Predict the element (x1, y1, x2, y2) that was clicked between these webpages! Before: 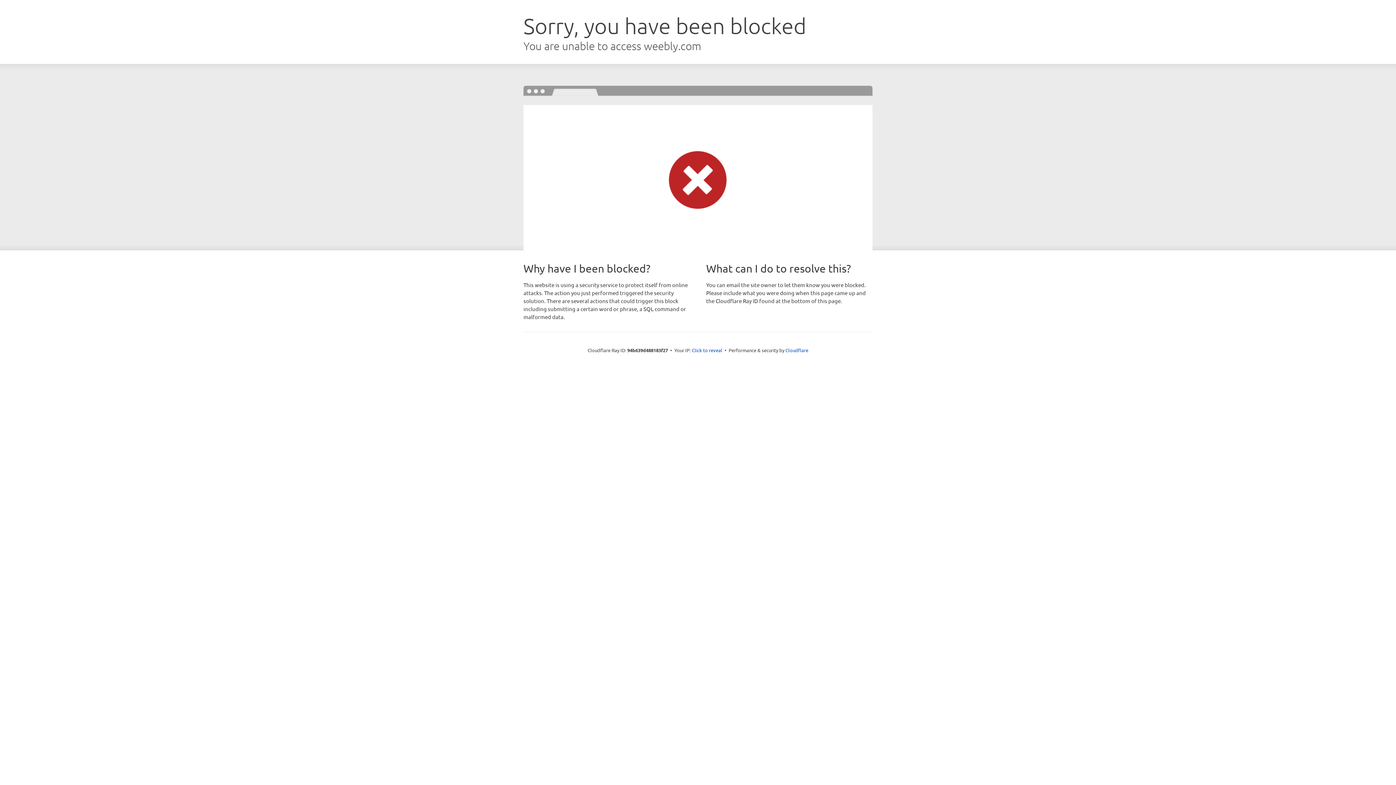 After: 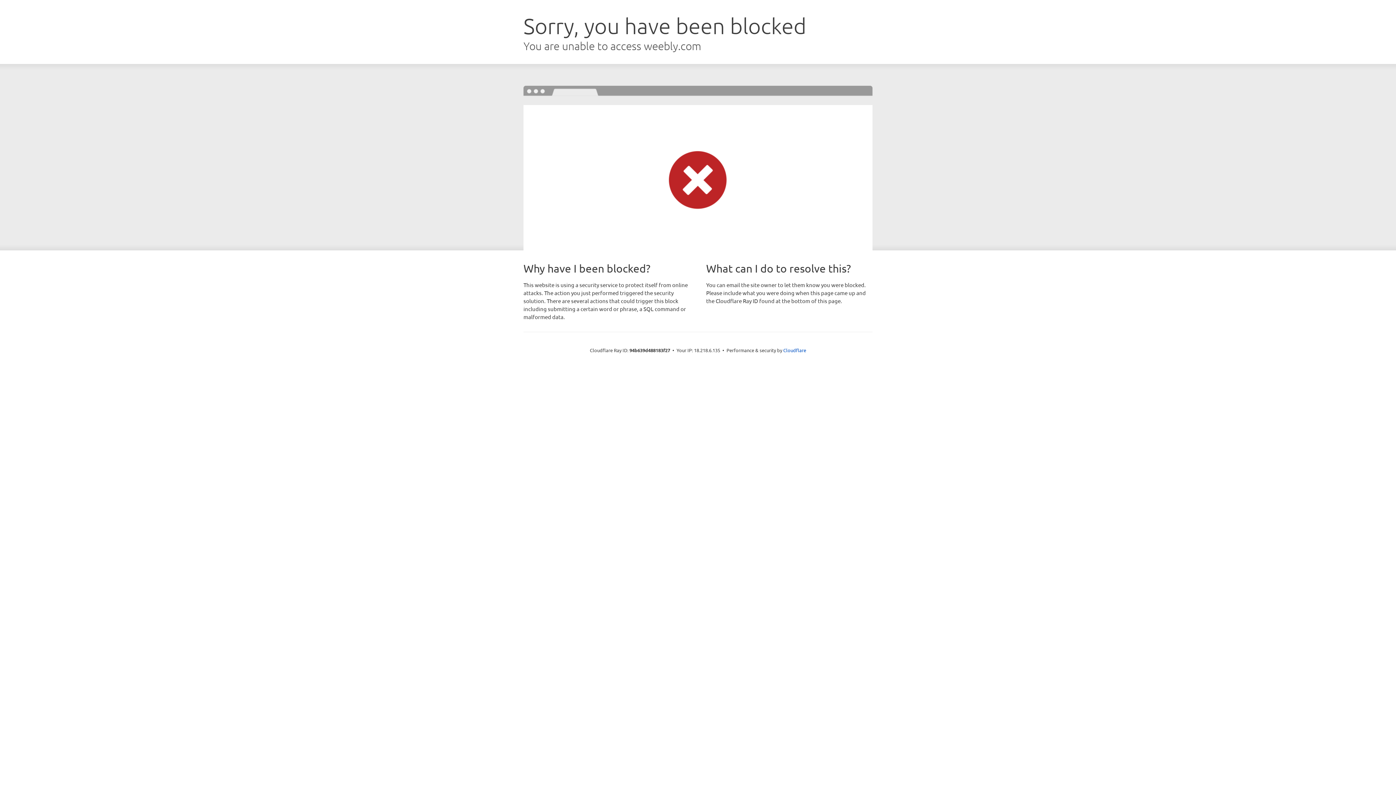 Action: label: Click to reveal bbox: (692, 346, 722, 353)